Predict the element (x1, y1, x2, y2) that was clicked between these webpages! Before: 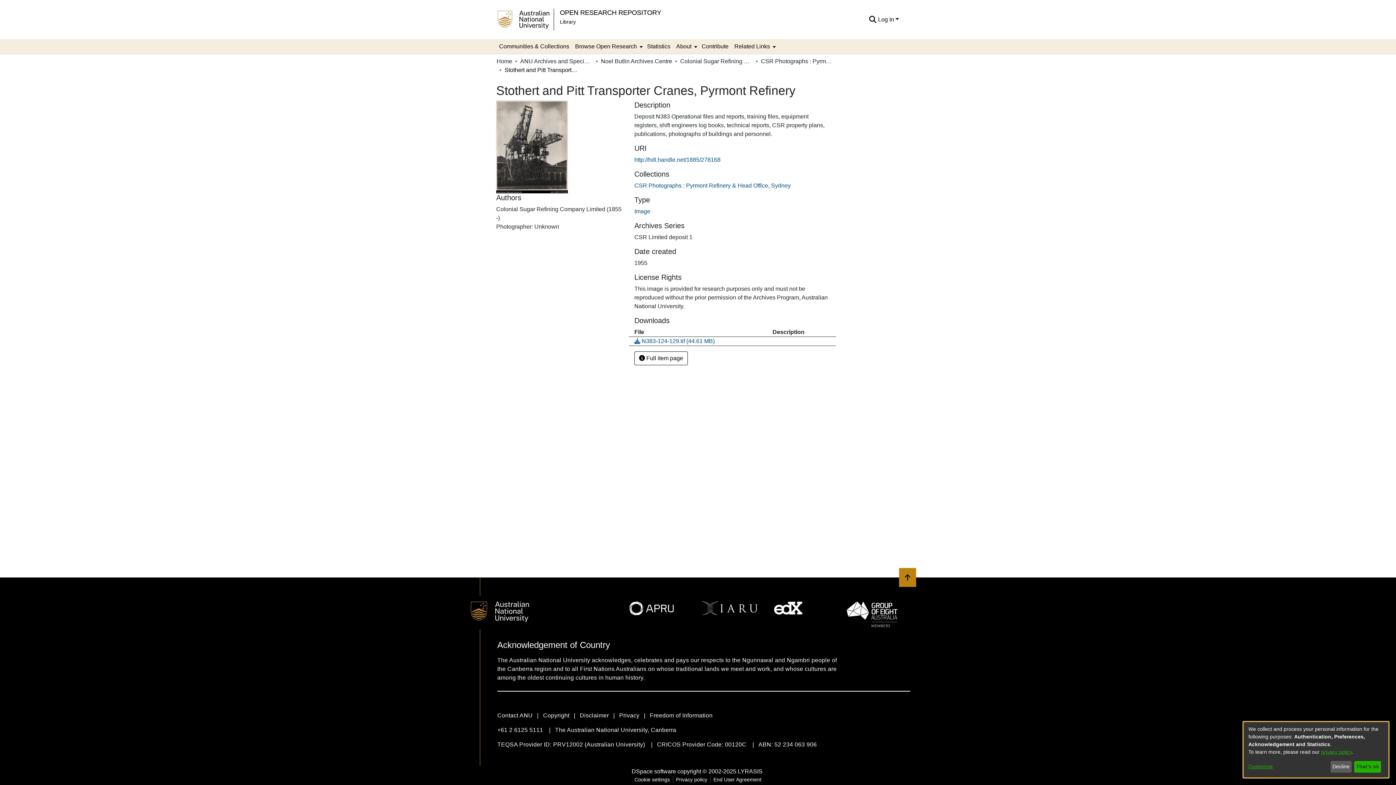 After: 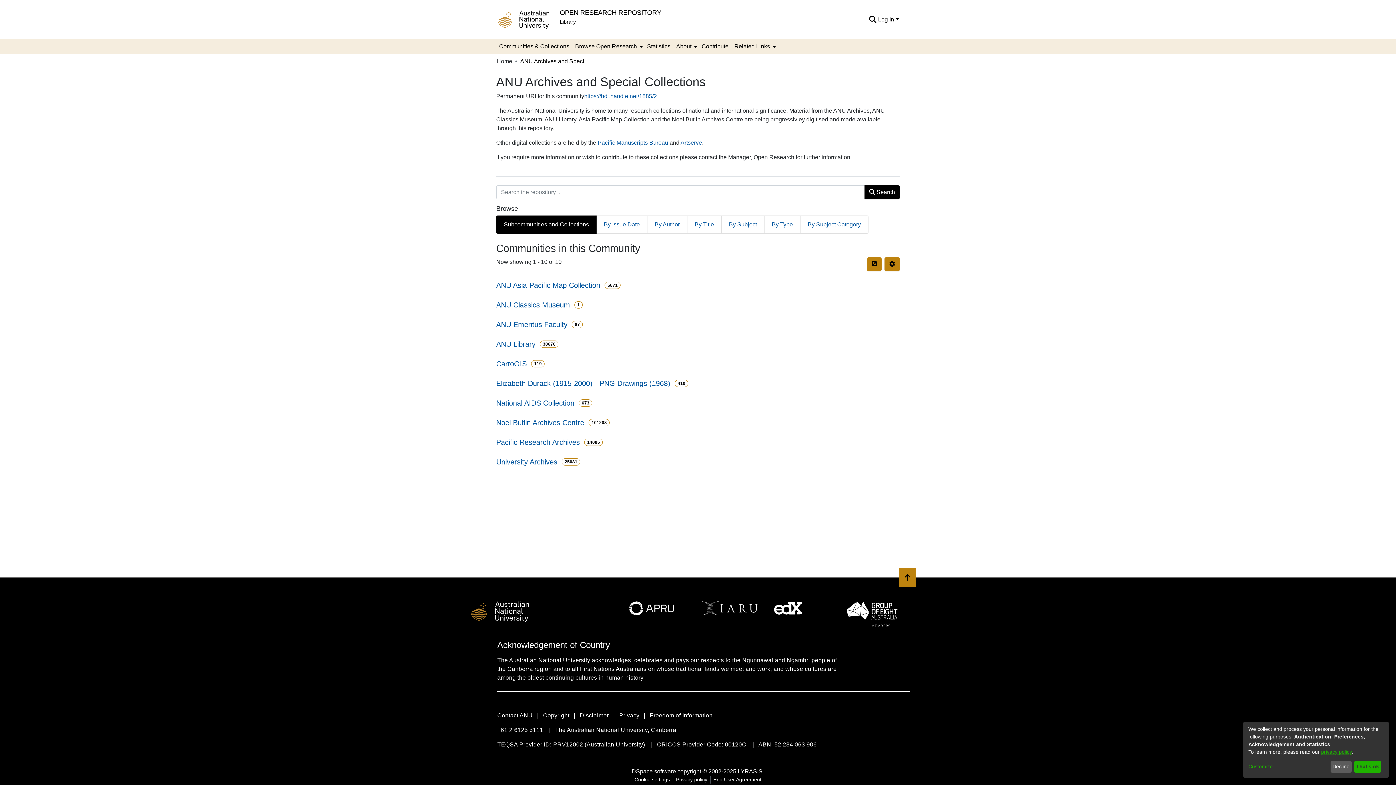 Action: label: ANU Archives and Special Collections bbox: (520, 57, 593, 65)